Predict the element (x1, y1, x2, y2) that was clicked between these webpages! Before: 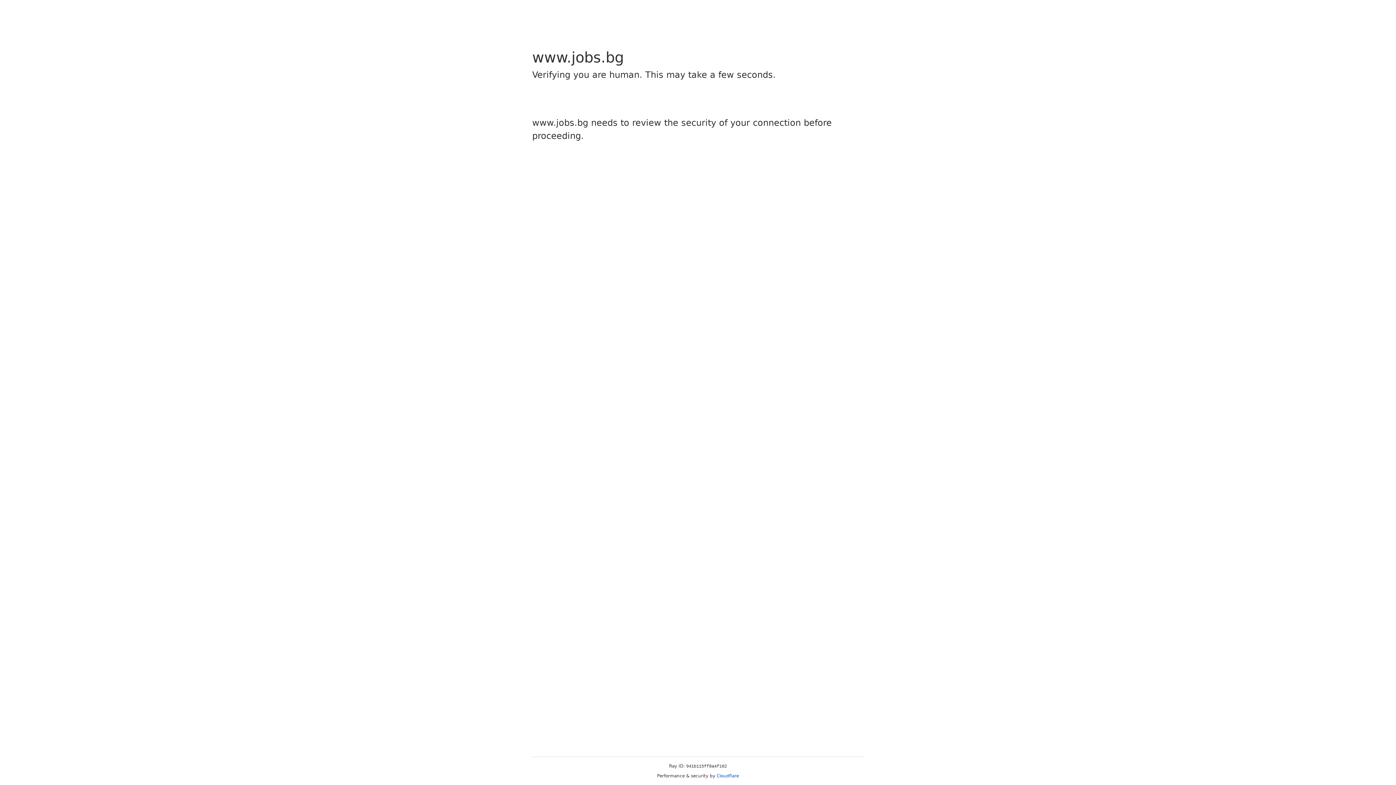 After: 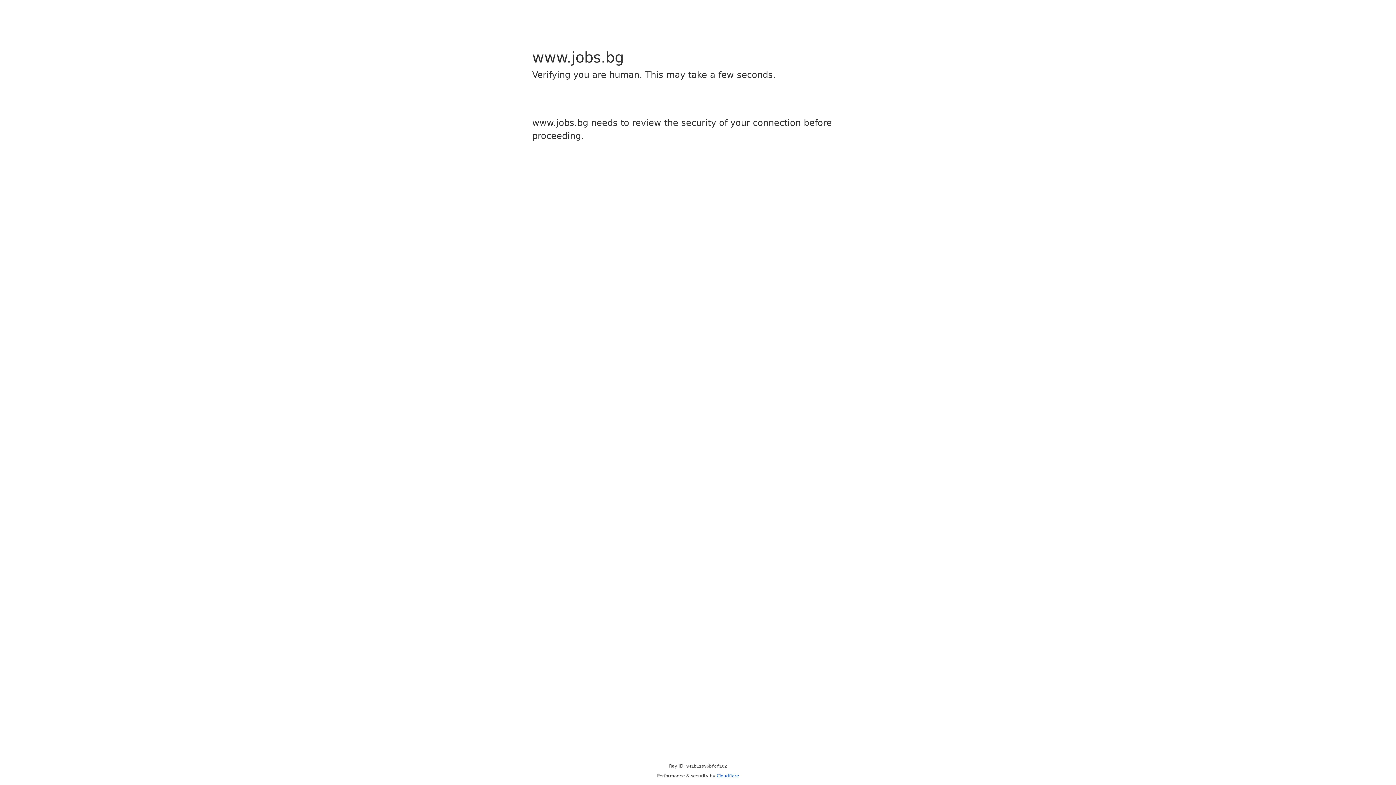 Action: bbox: (716, 773, 739, 778) label: Cloudflare